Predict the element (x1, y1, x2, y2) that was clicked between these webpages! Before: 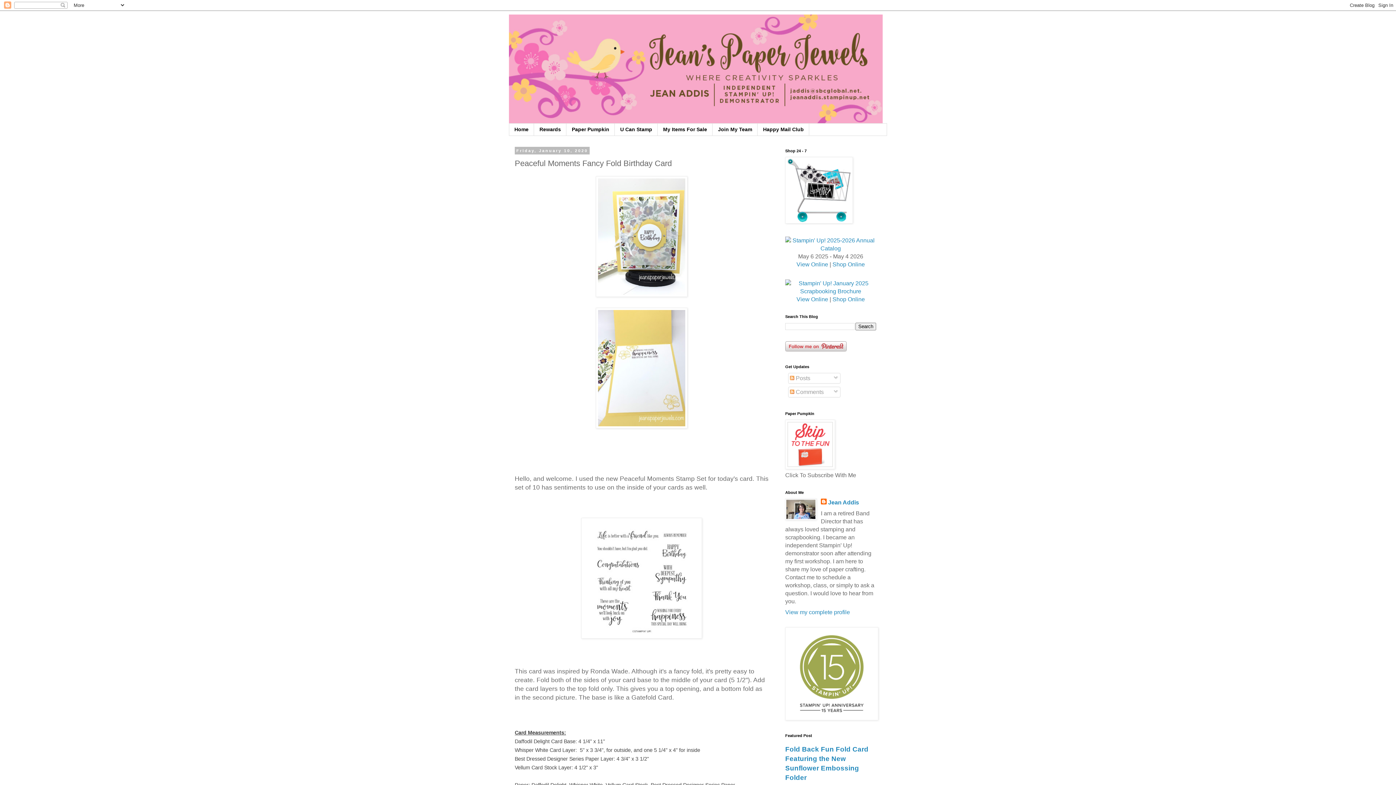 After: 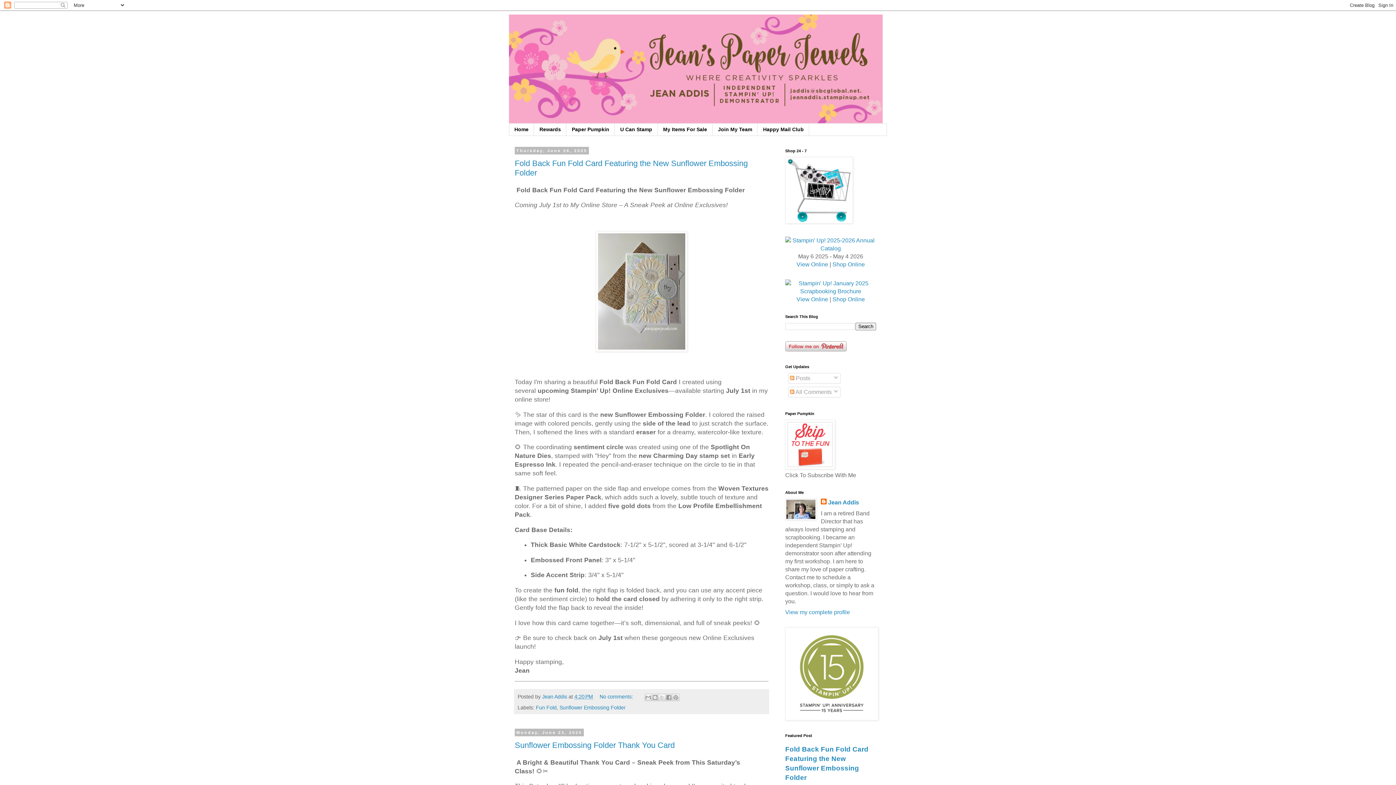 Action: label: Home bbox: (509, 123, 534, 135)